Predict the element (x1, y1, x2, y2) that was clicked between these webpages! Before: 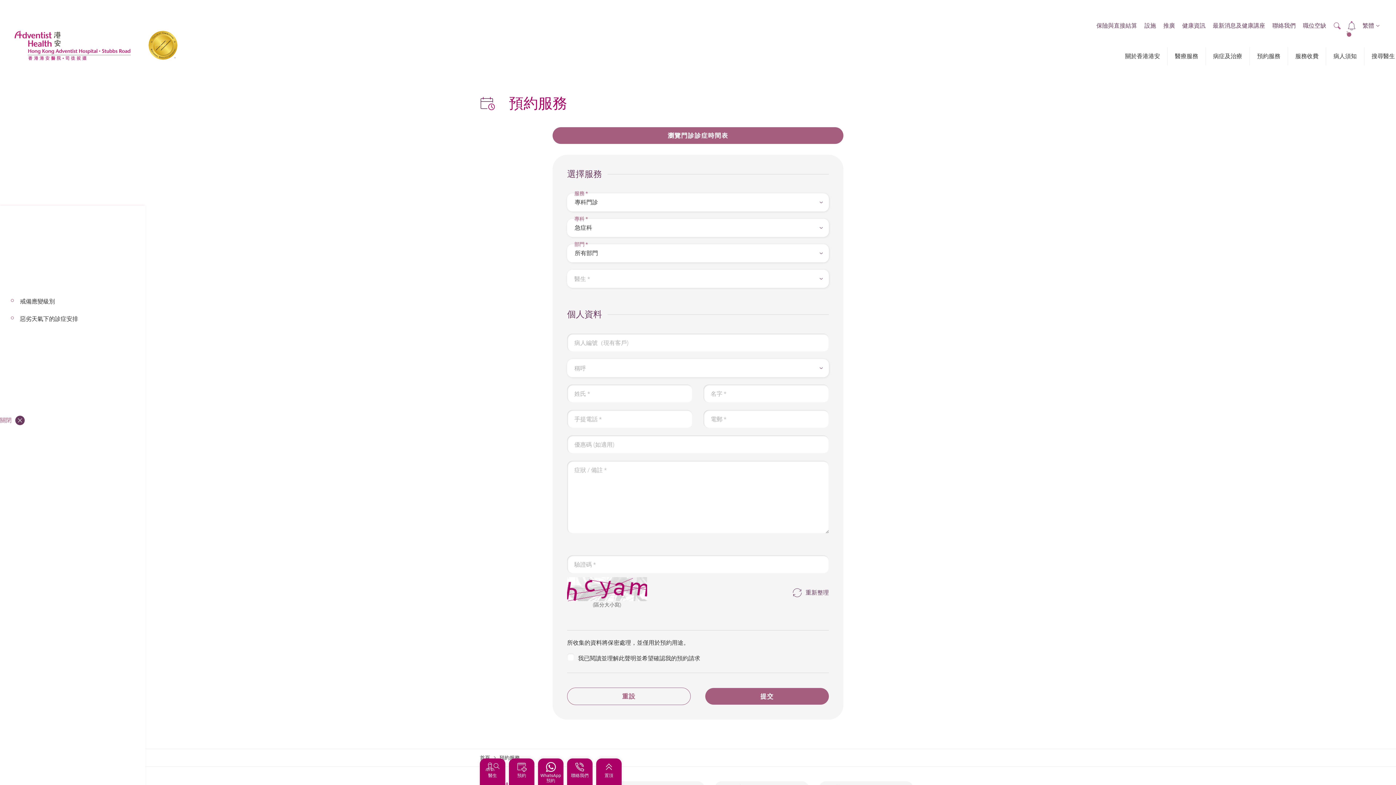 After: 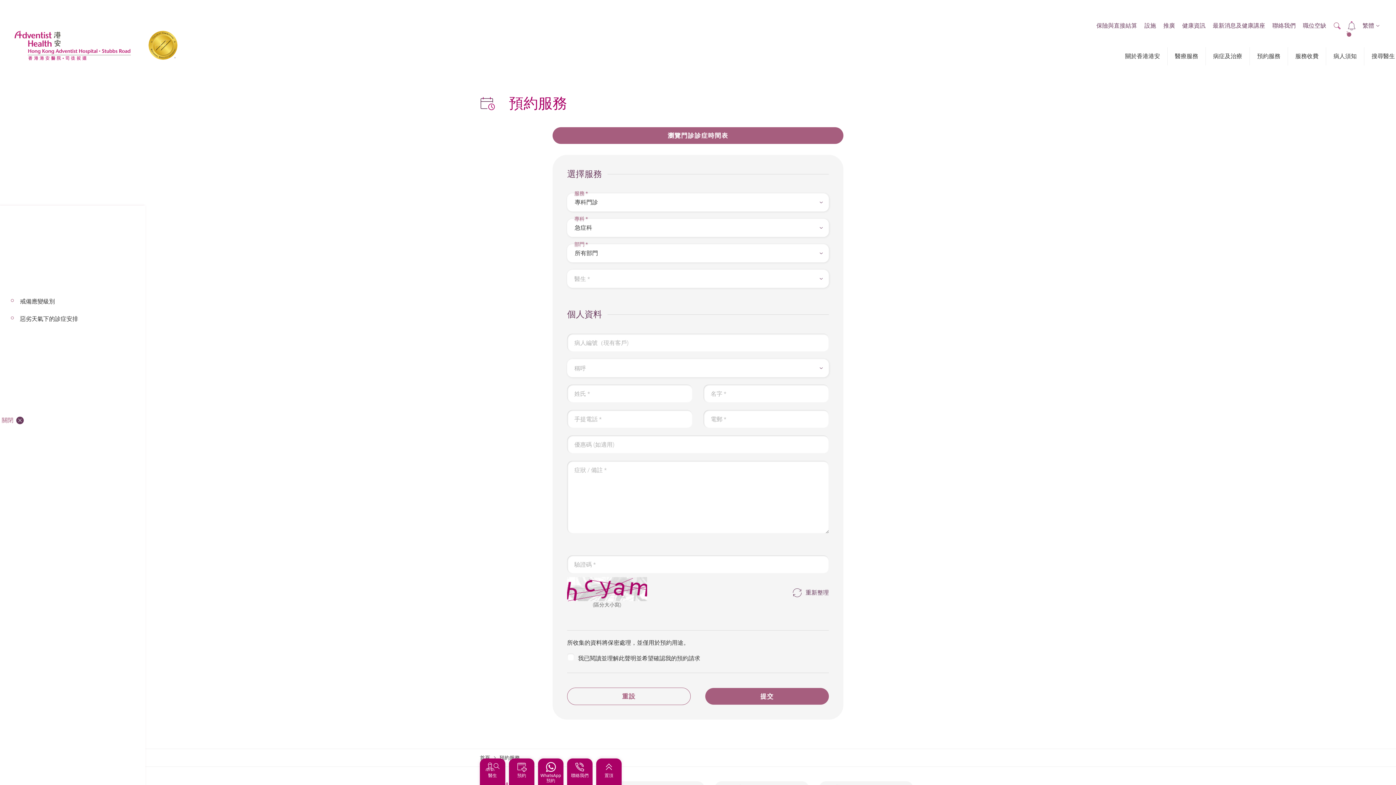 Action: bbox: (0, 415, 24, 425) label: 關閉